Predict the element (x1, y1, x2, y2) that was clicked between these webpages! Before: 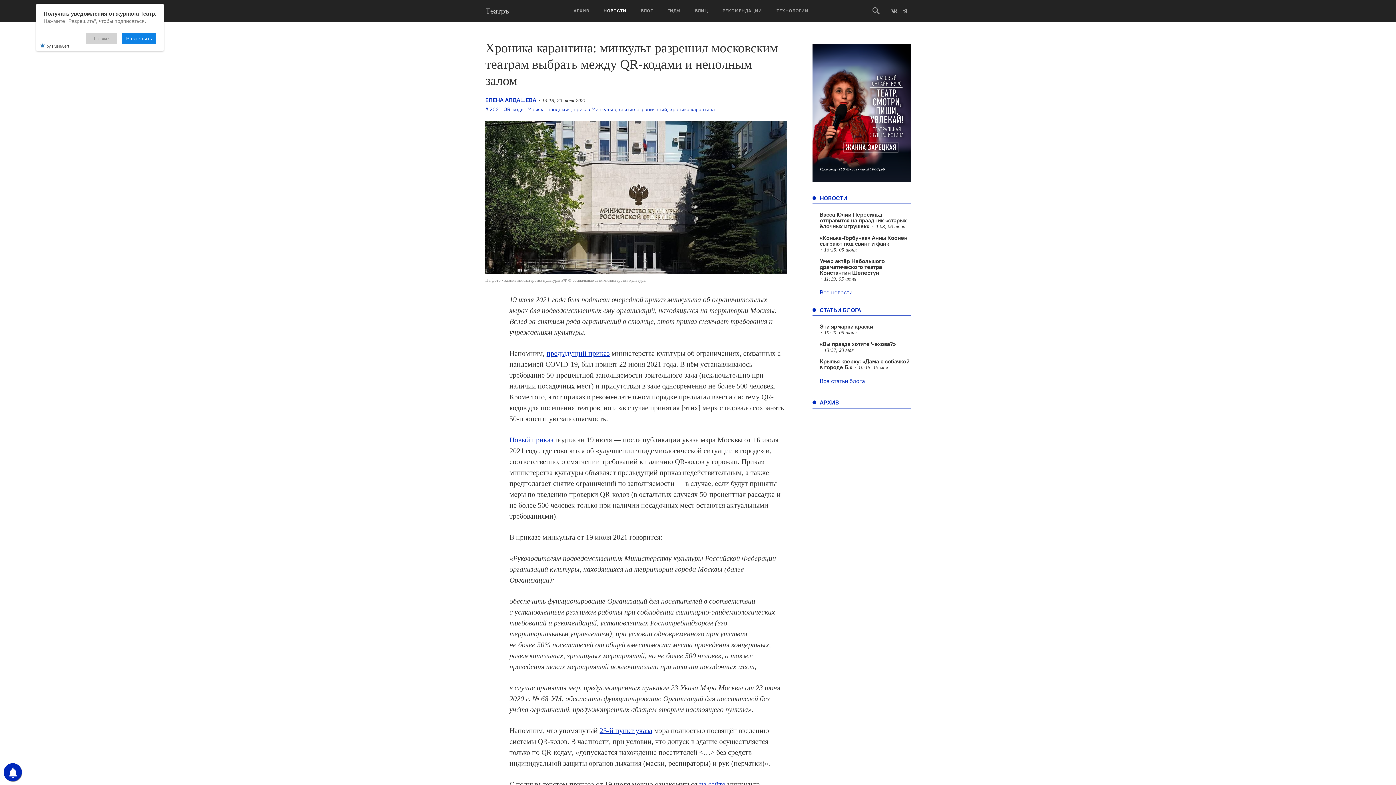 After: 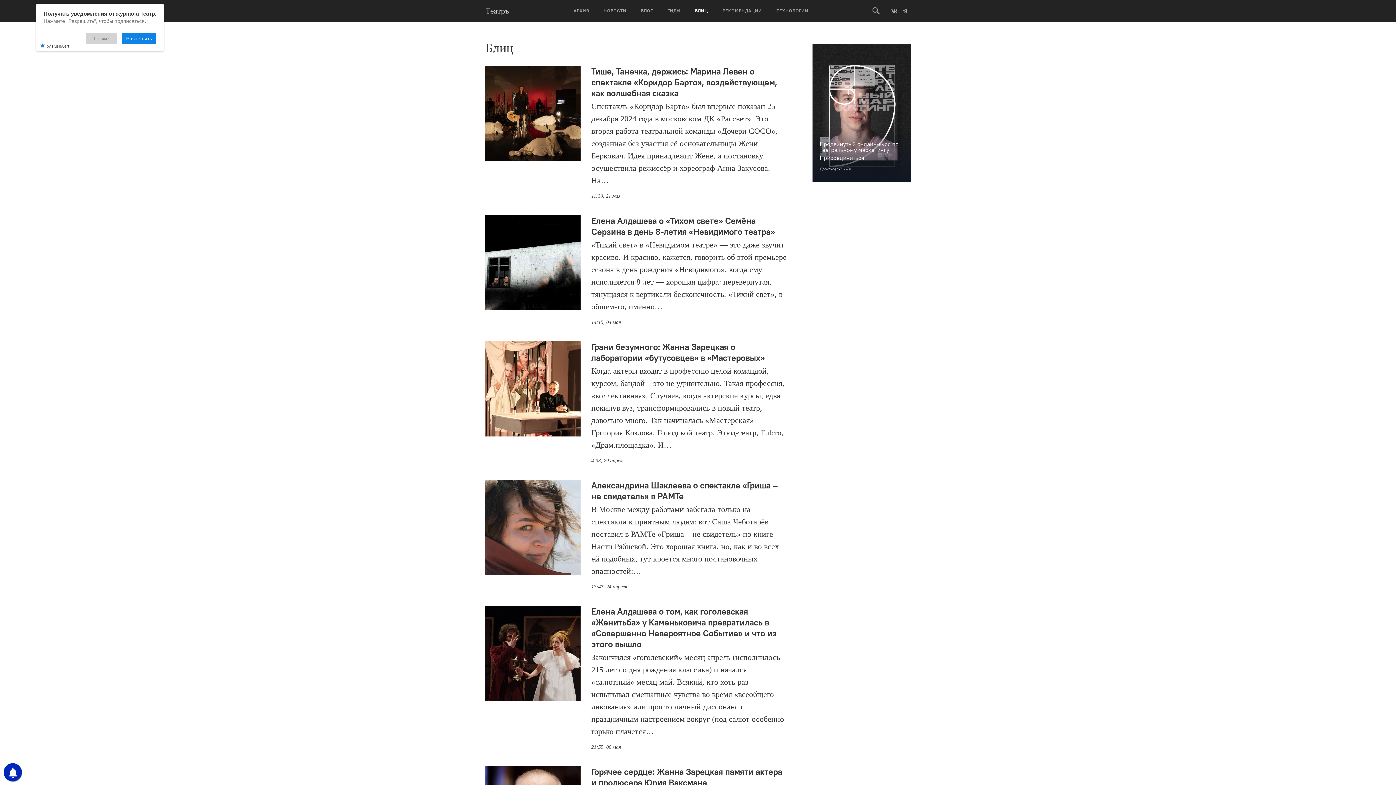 Action: label: БЛИЦ bbox: (687, 0, 715, 21)